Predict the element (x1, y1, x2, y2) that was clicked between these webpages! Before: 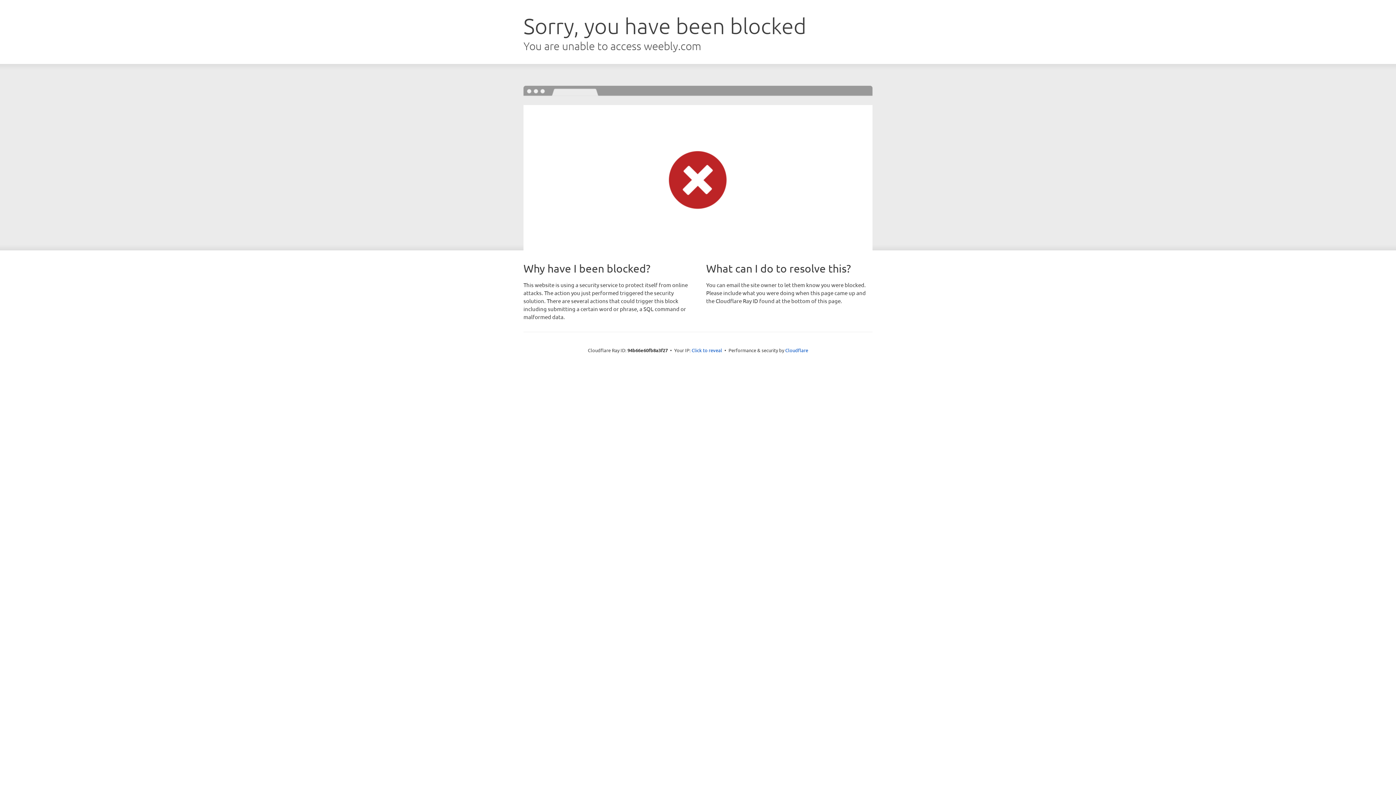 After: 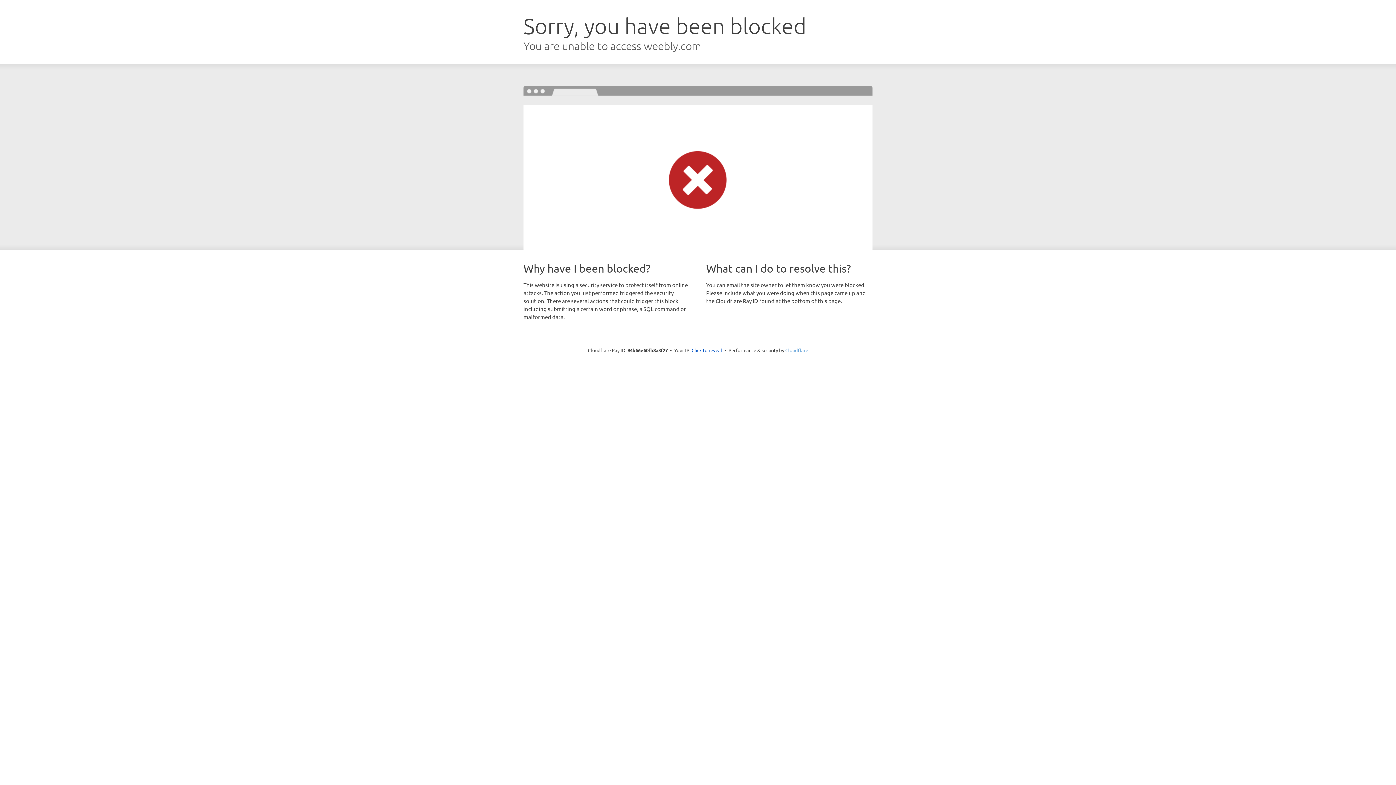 Action: bbox: (785, 347, 808, 353) label: Cloudflare